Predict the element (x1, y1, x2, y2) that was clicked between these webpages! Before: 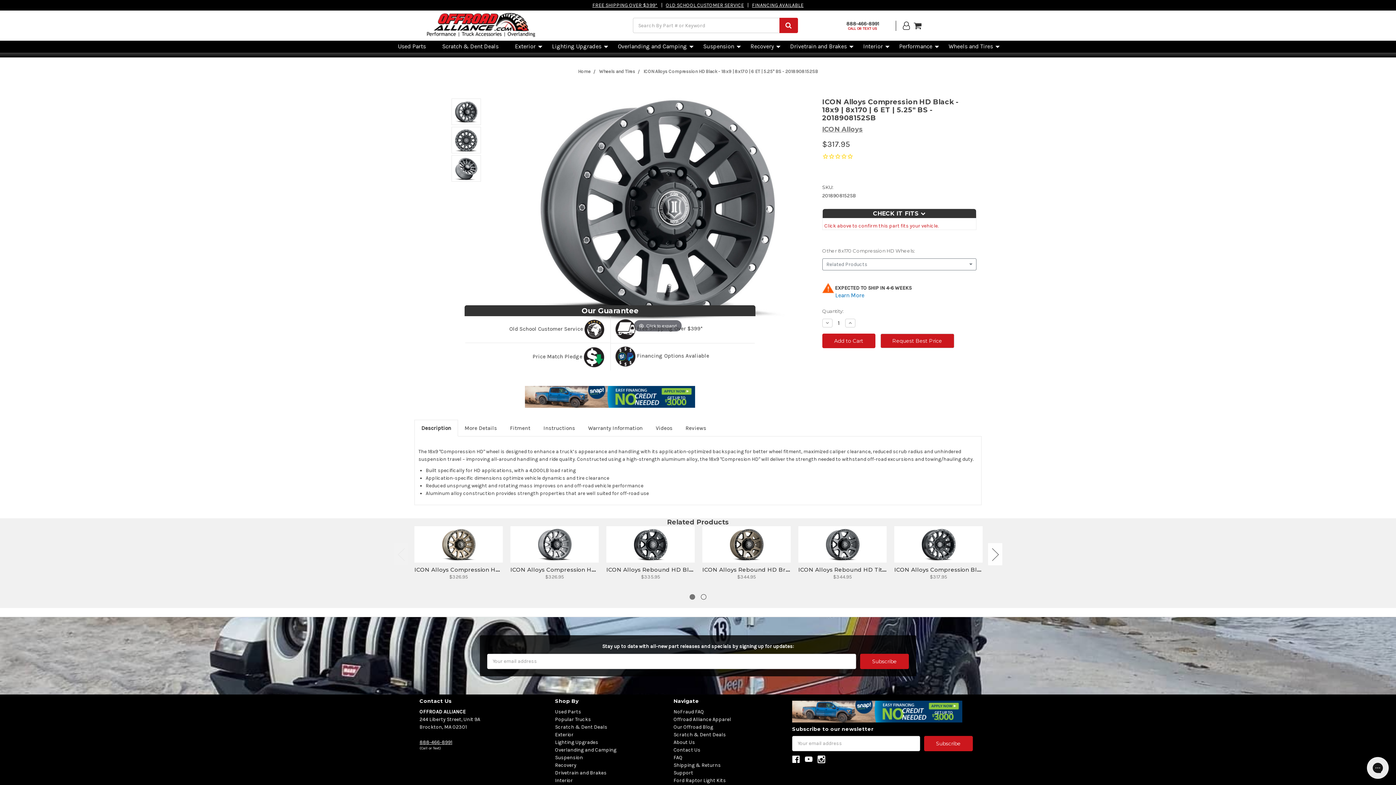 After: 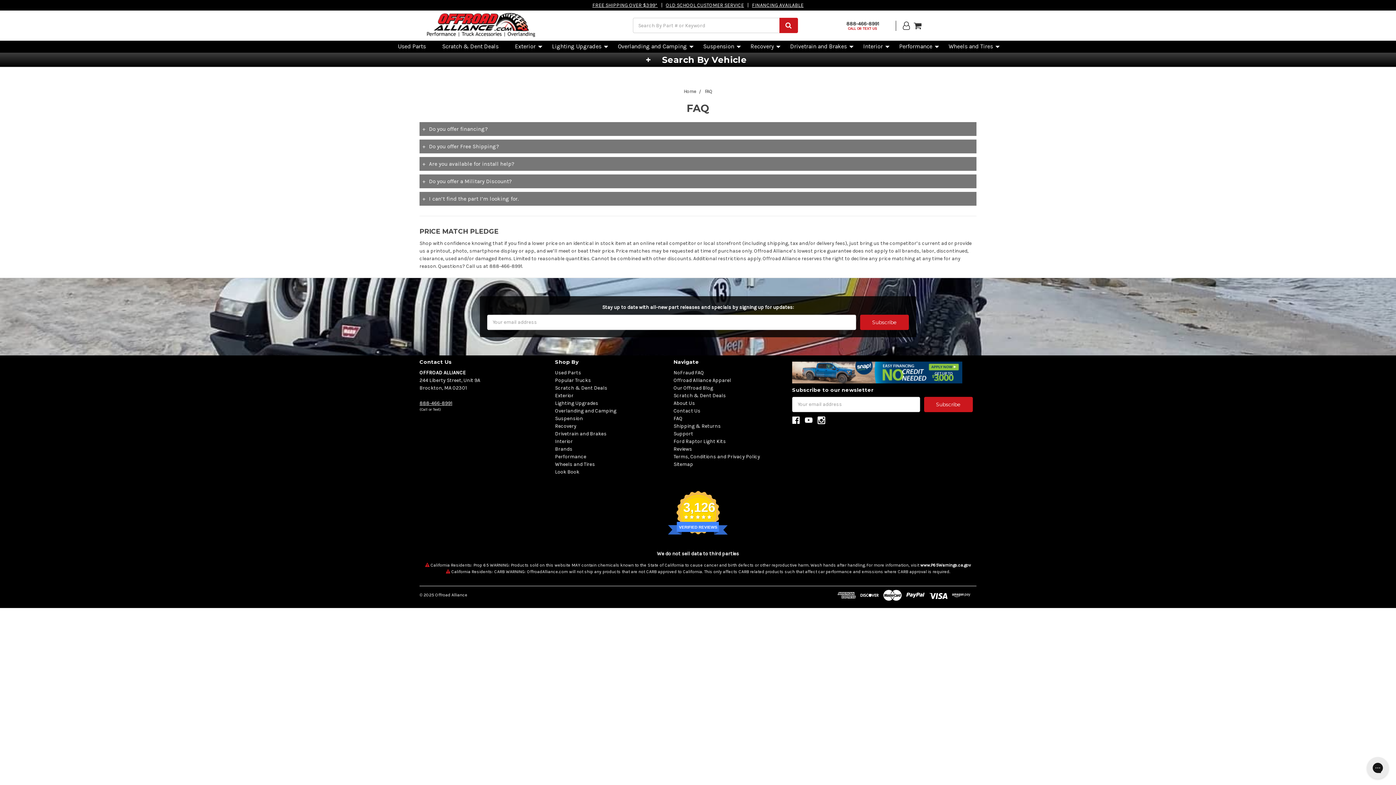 Action: bbox: (615, 352, 709, 359) label:  Financing Options Avaliable